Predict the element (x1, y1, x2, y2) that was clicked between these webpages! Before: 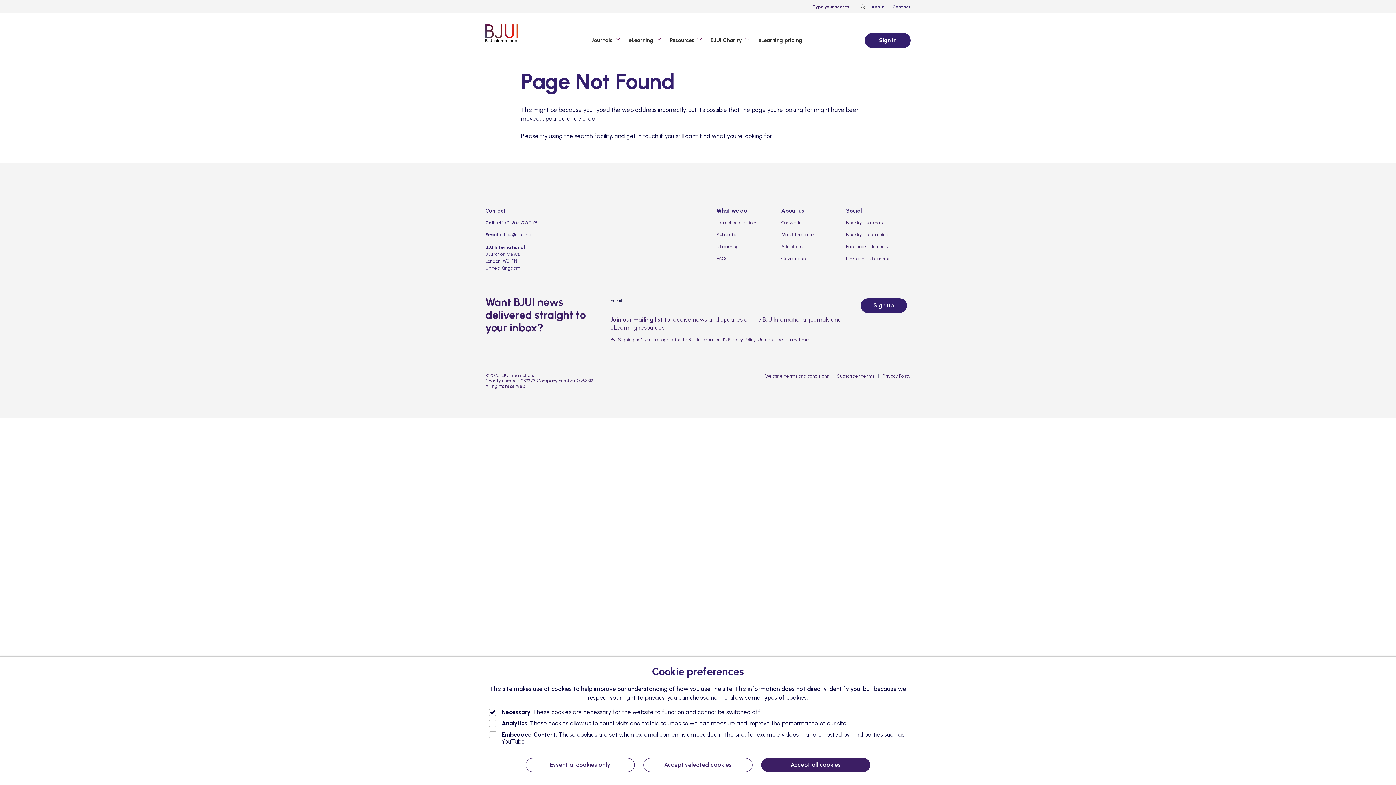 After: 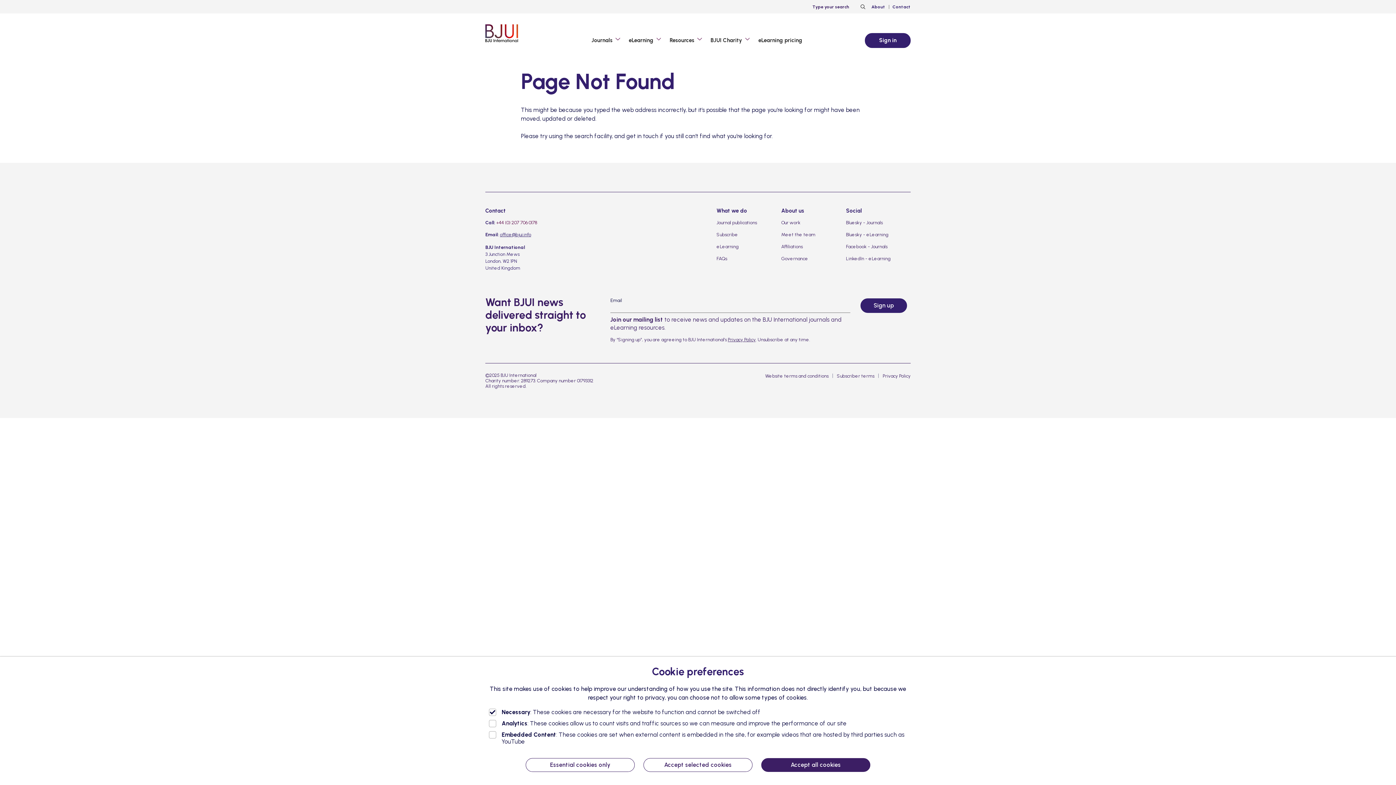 Action: bbox: (496, 220, 537, 225) label: +44 (0) 207 706 0178